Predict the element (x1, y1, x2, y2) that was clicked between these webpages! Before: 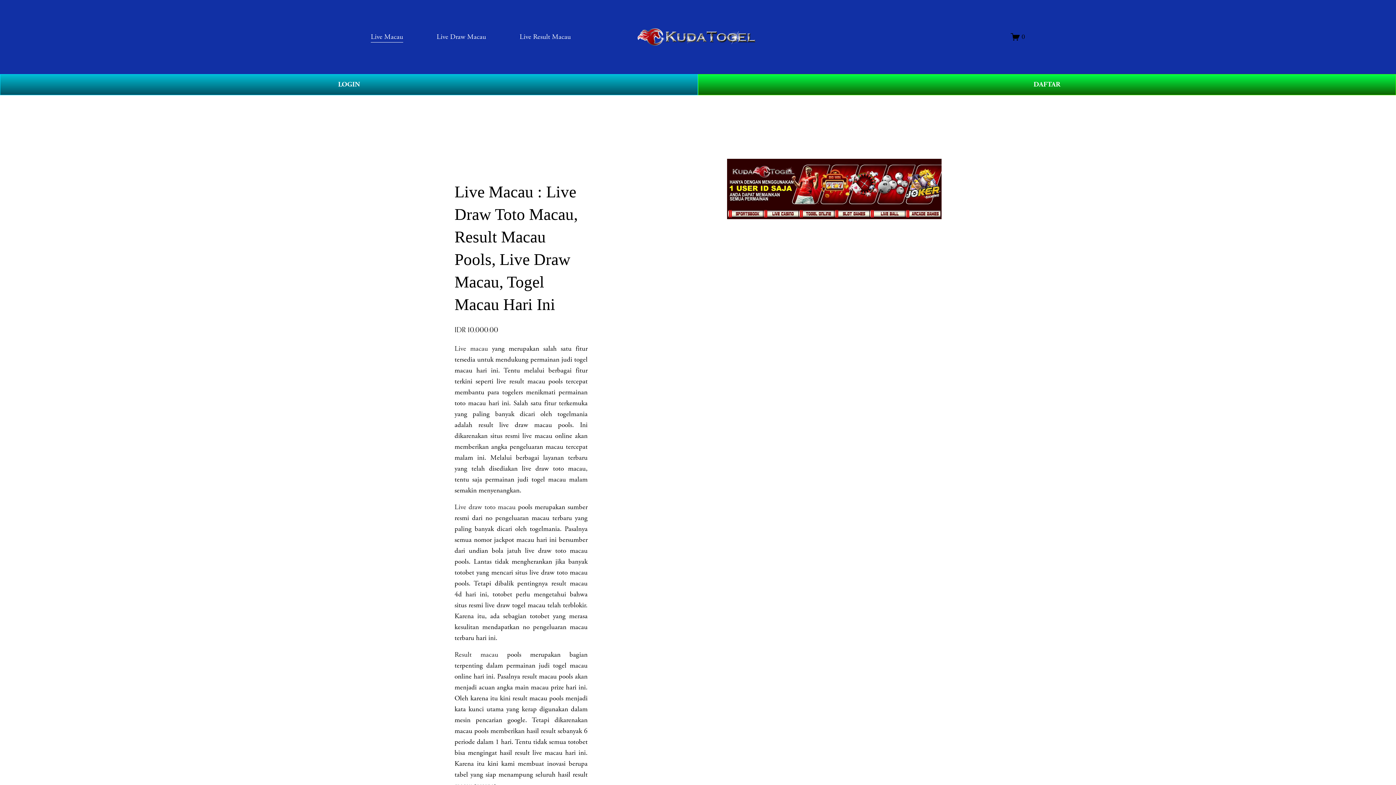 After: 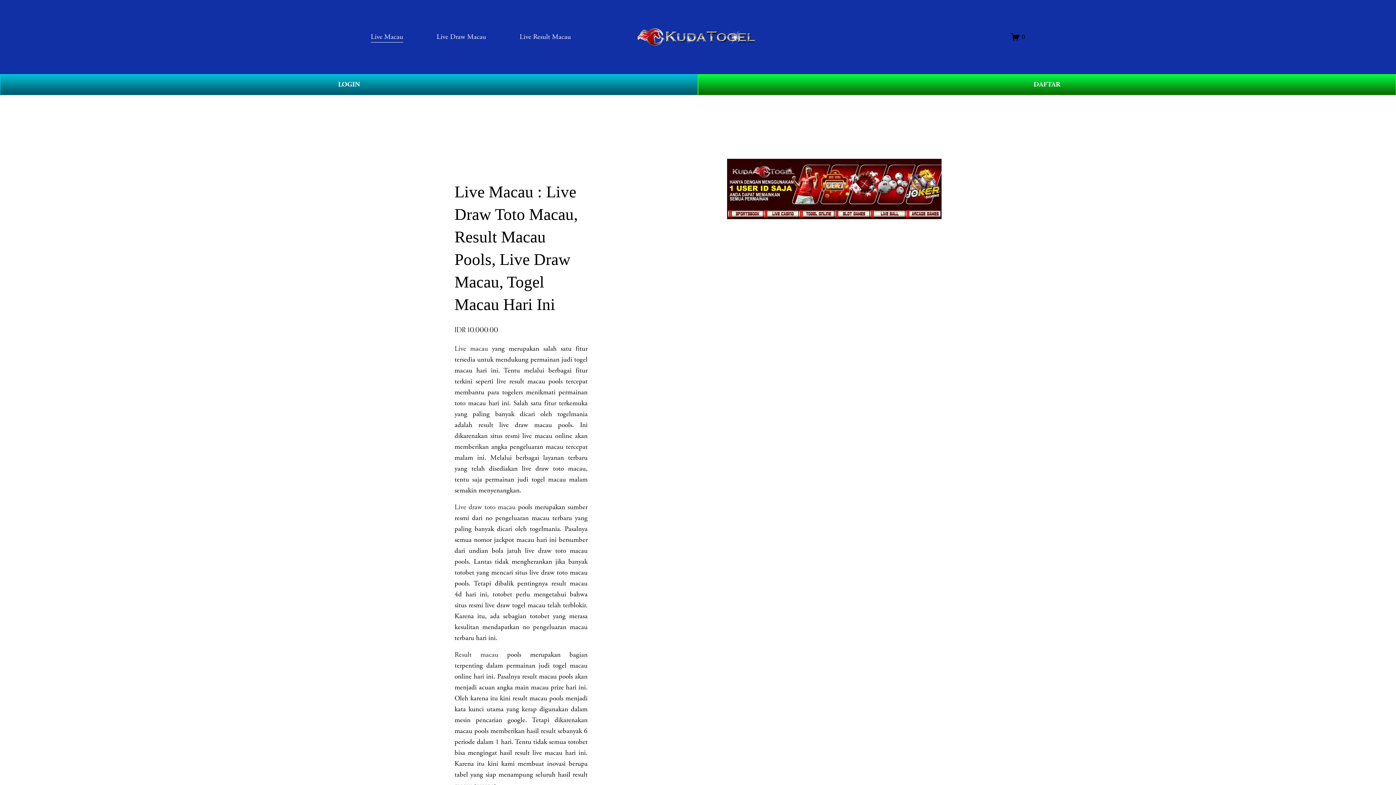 Action: bbox: (436, 30, 486, 43) label: Live Draw Macau